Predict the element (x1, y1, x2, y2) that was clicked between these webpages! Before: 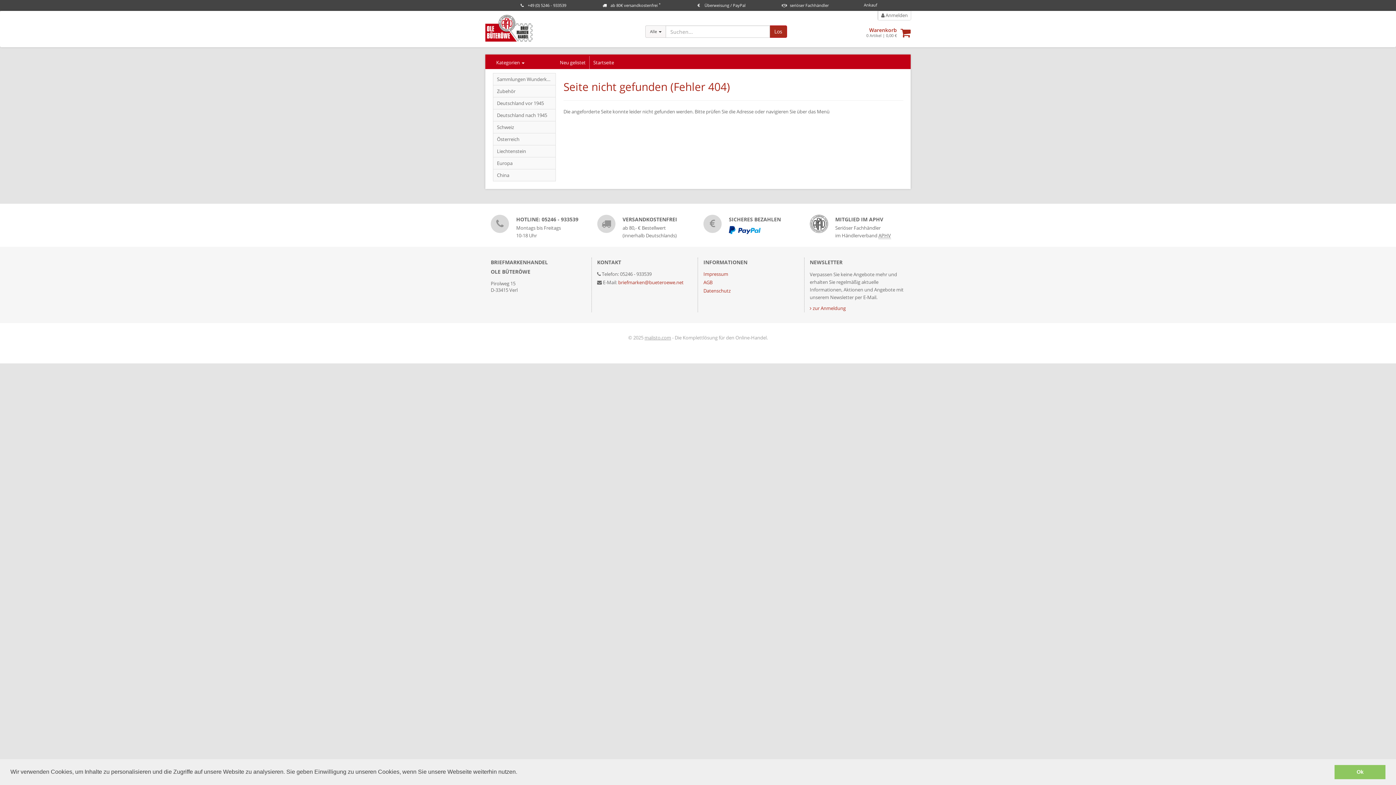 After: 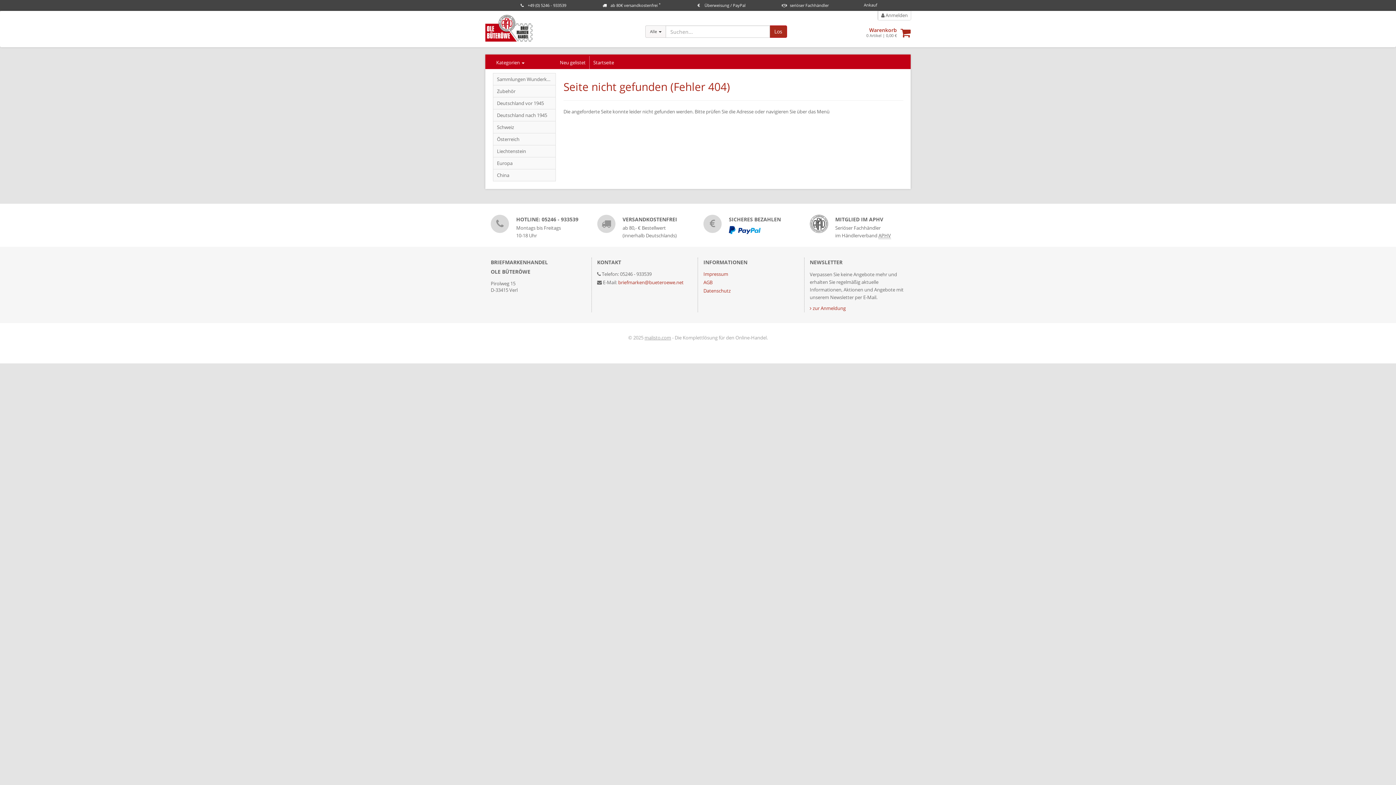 Action: label: dismiss cookie message bbox: (1334, 765, 1385, 779)